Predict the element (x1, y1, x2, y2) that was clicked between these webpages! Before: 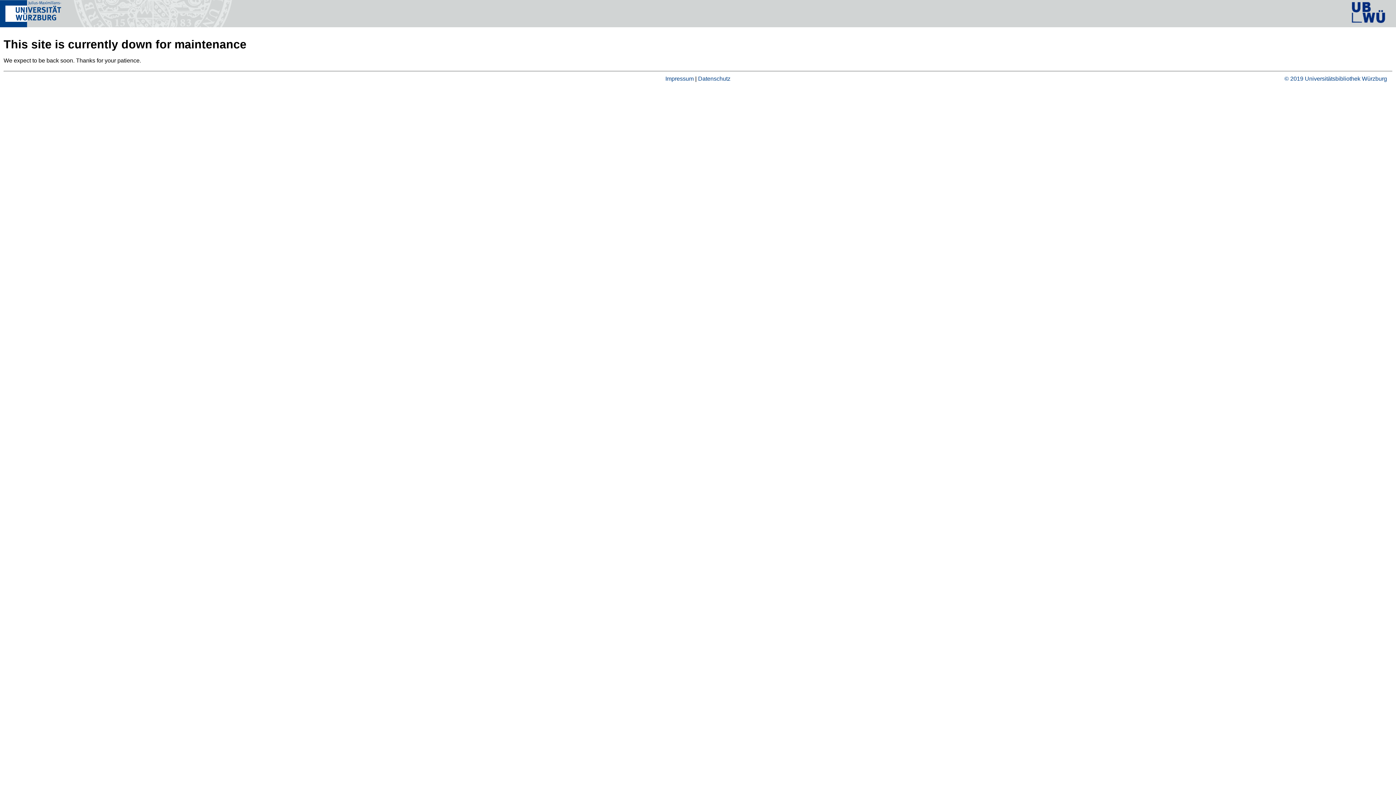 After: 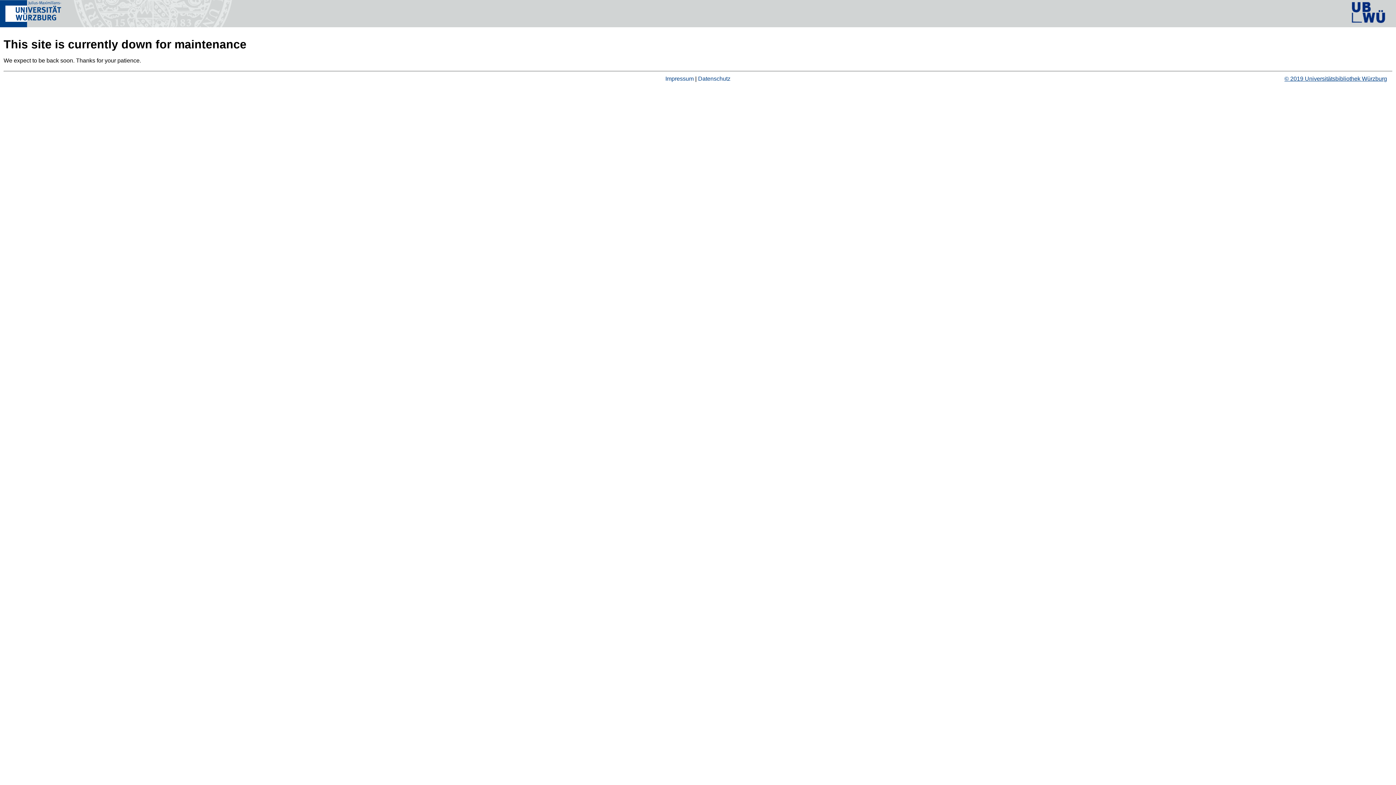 Action: bbox: (1284, 75, 1387, 81) label: © 2019 Universitätsbibliothek Würzburg